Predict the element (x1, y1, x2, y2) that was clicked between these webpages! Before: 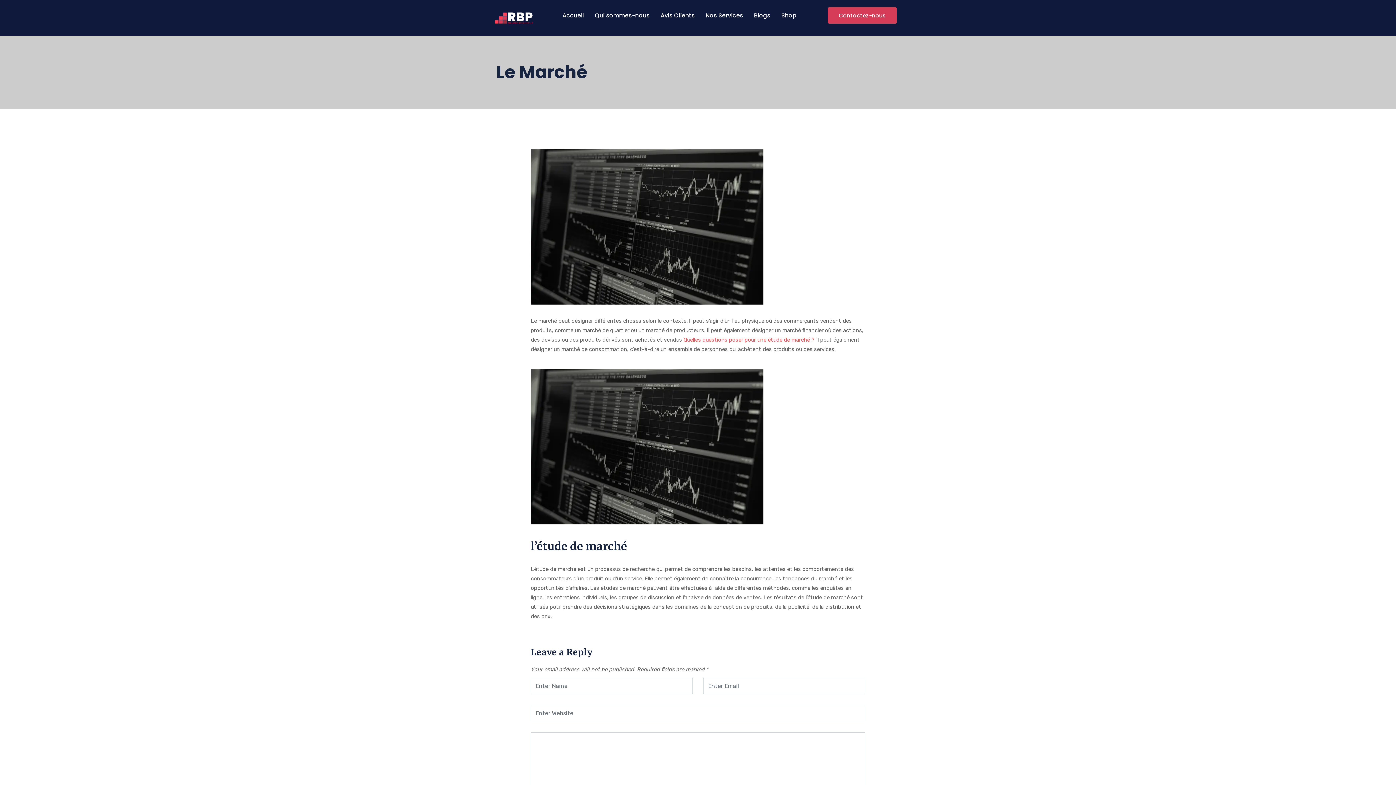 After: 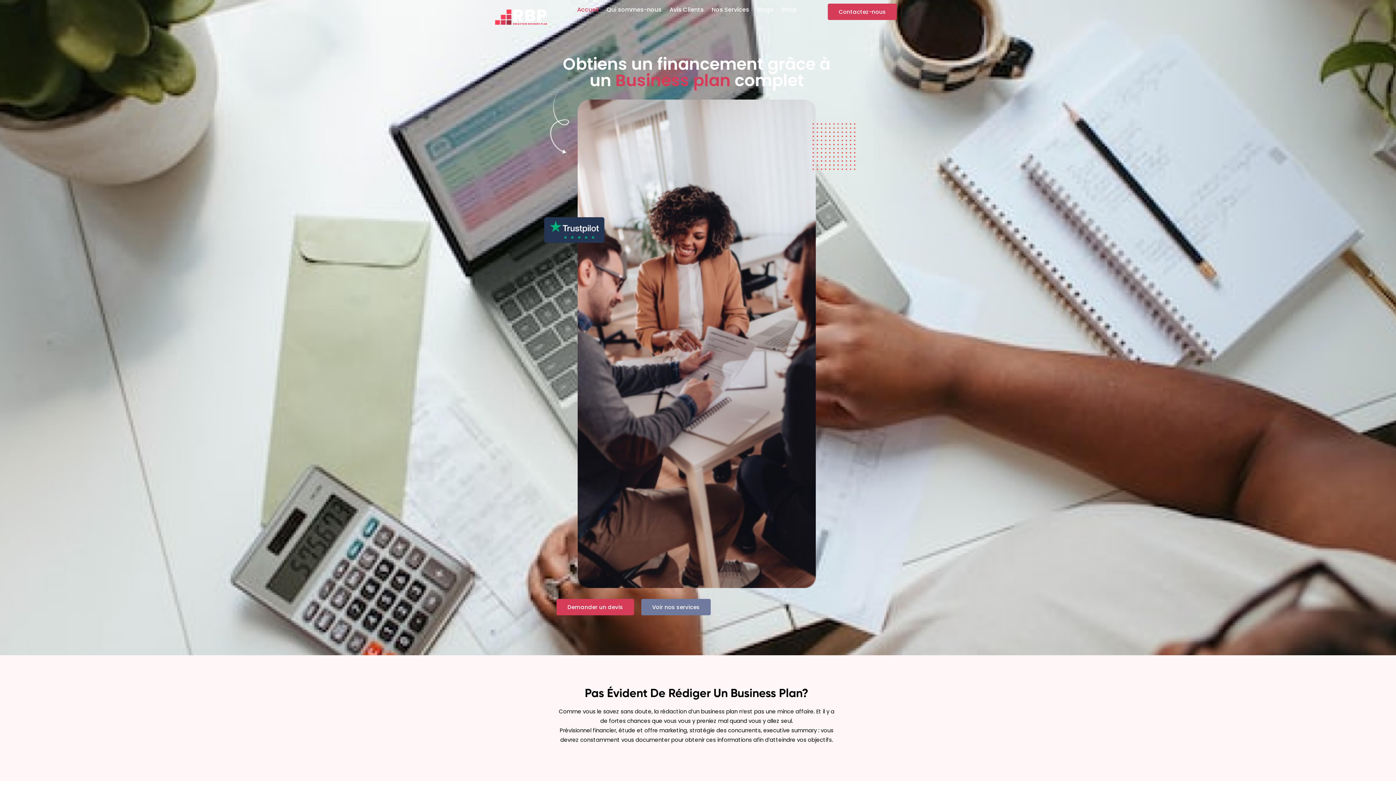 Action: bbox: (494, 7, 534, 28)